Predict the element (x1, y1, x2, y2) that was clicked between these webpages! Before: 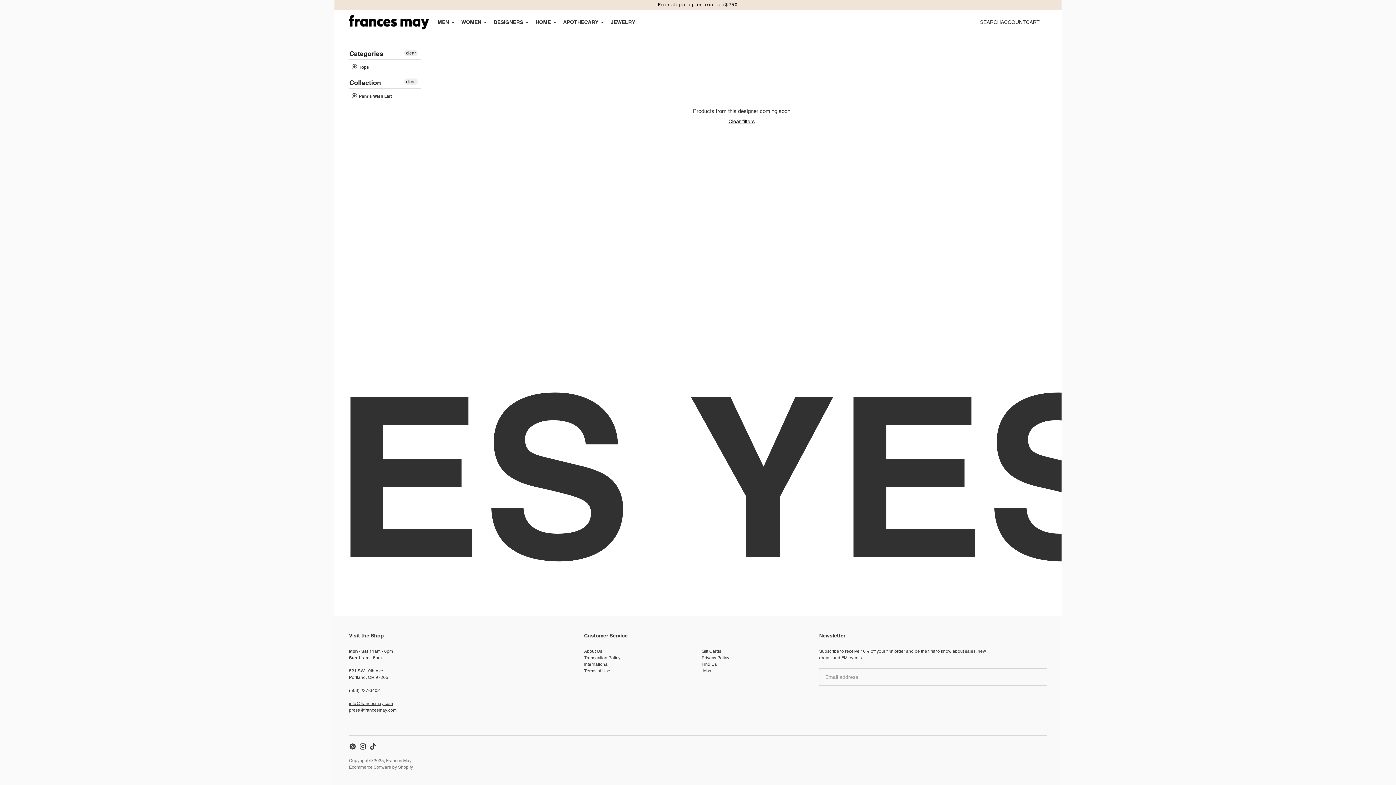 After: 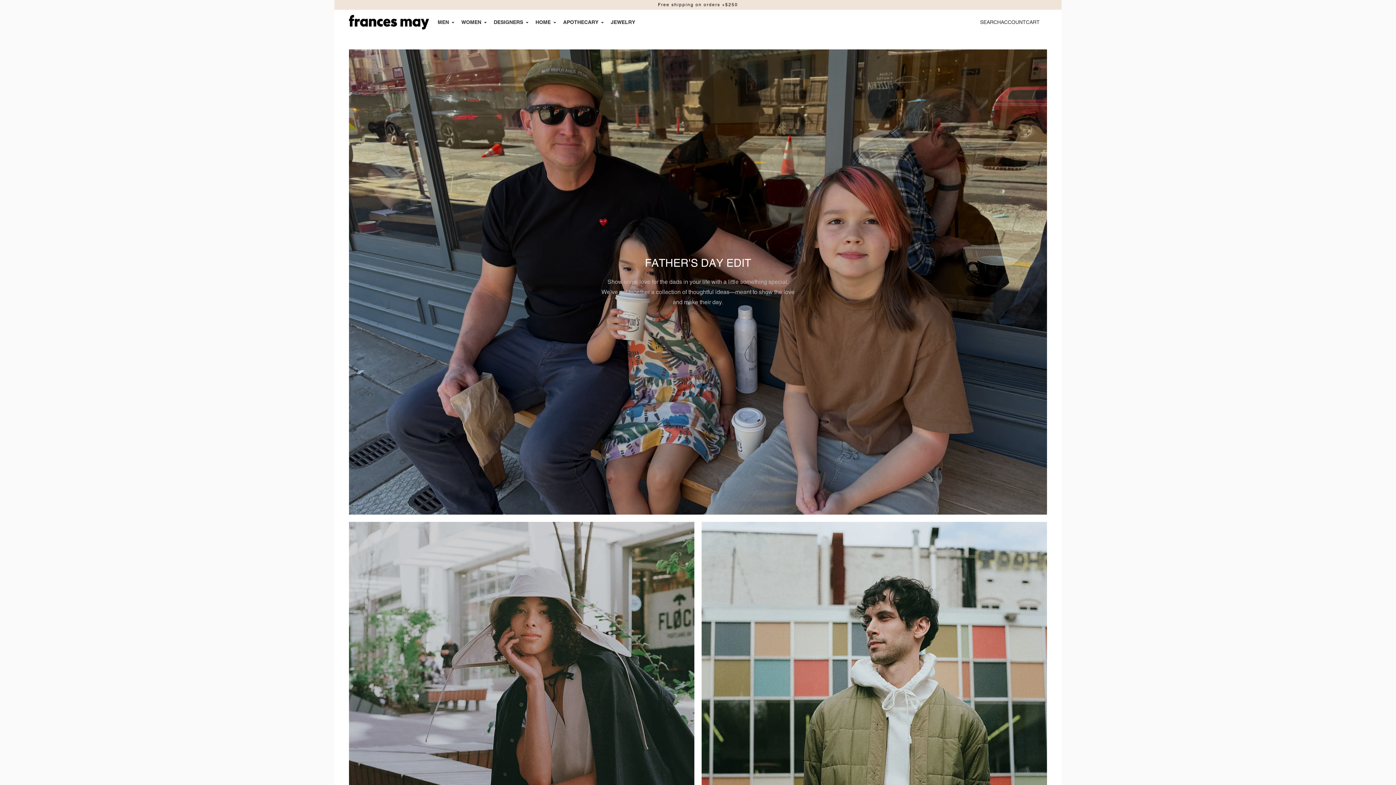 Action: label: Frances May bbox: (386, 758, 411, 763)